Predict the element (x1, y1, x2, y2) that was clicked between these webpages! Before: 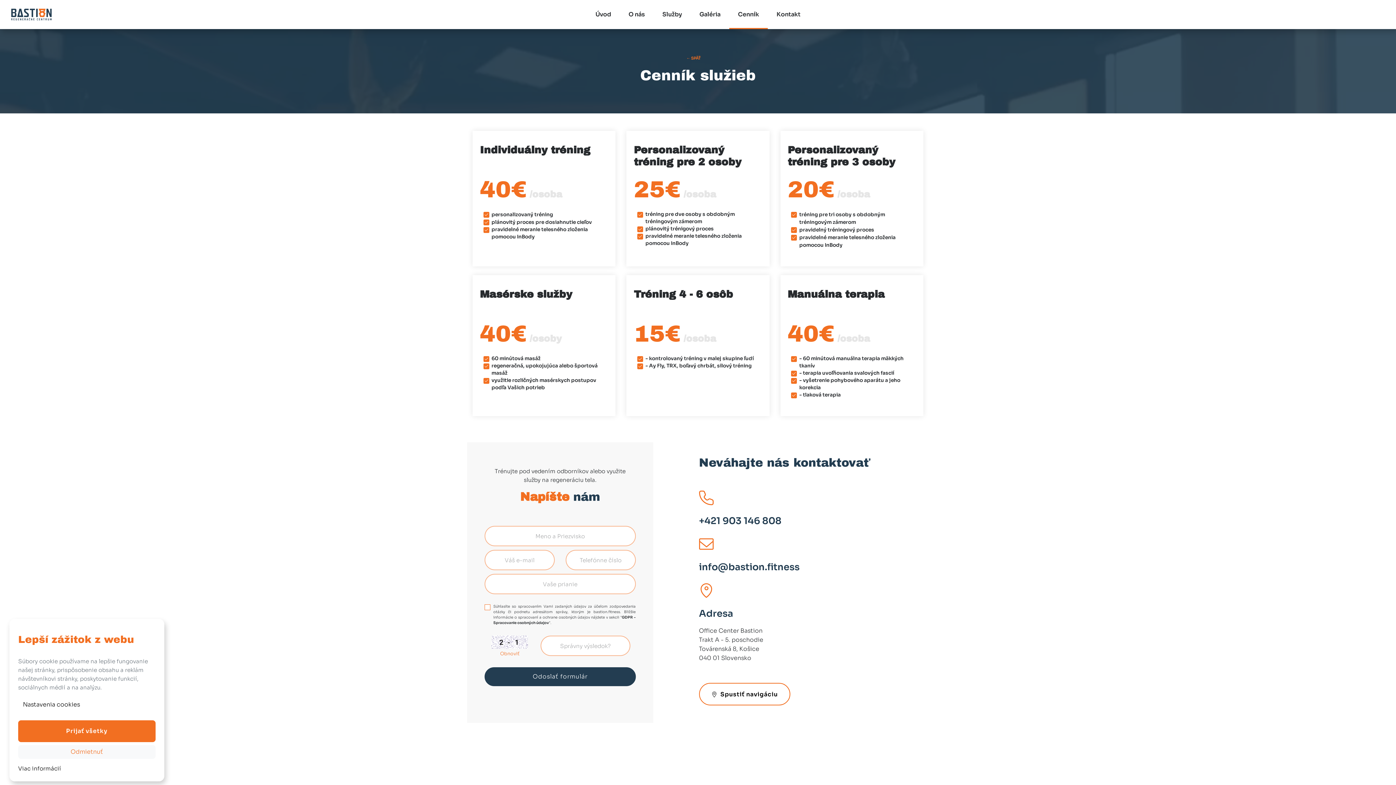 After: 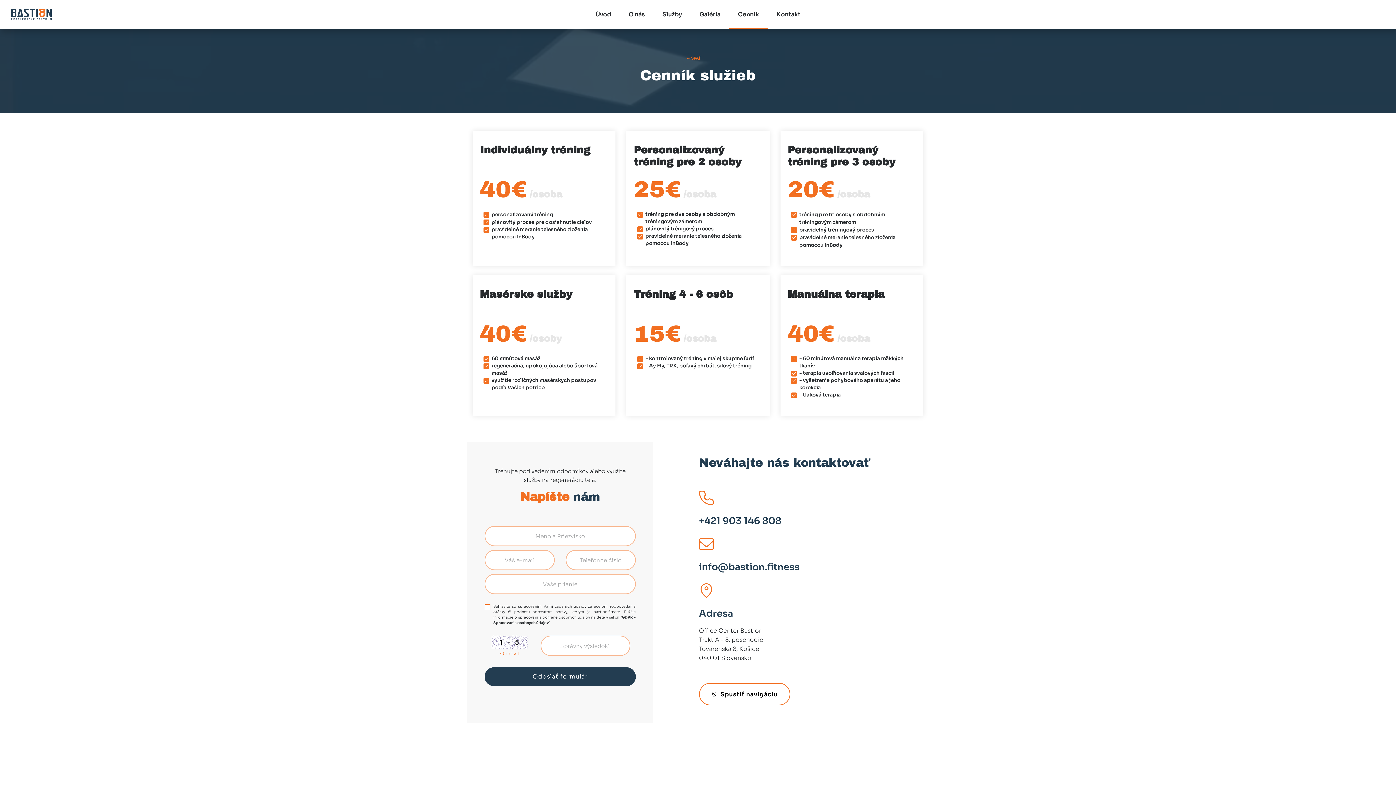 Action: bbox: (18, 720, 155, 742) label: dismiss cookie message